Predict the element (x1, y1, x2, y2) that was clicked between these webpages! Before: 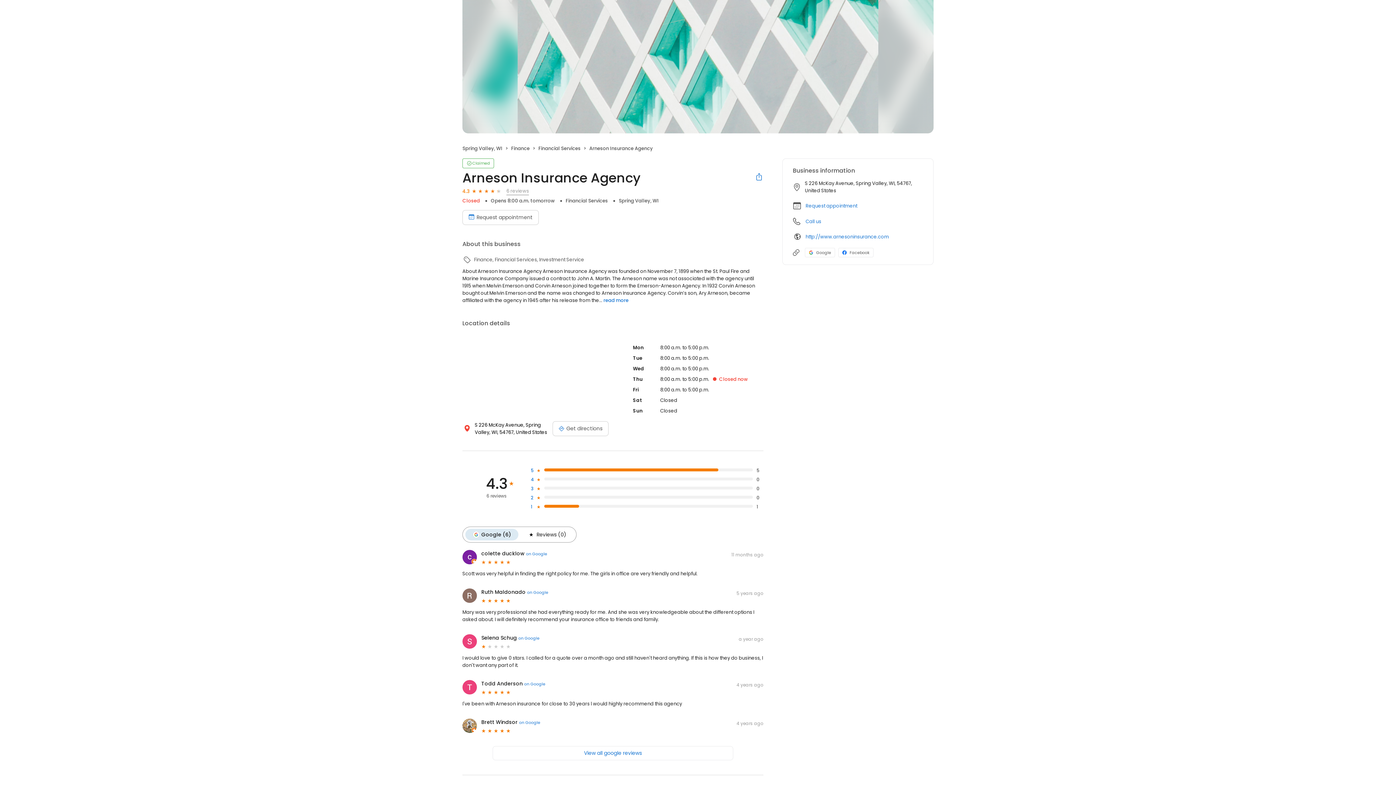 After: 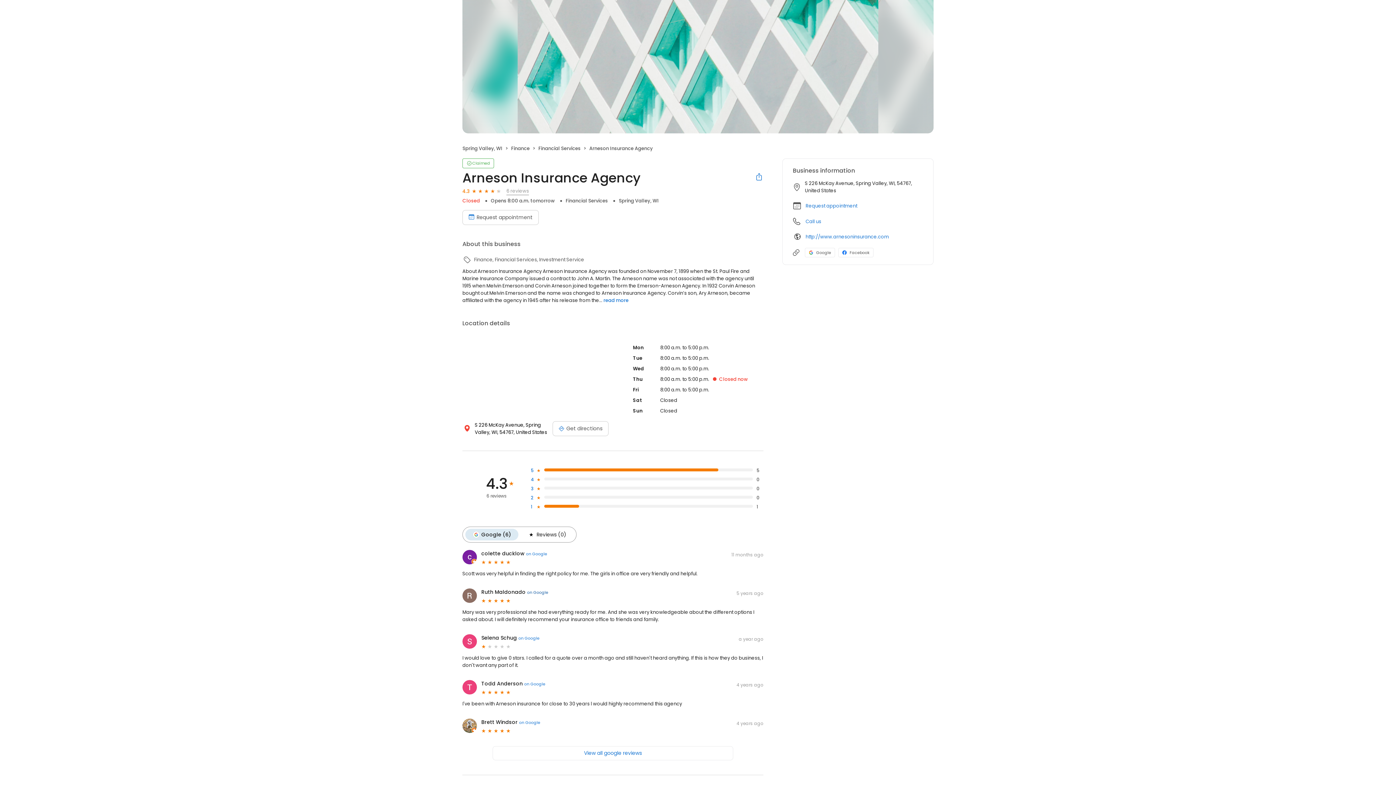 Action: bbox: (527, 589, 548, 595) label: on Google